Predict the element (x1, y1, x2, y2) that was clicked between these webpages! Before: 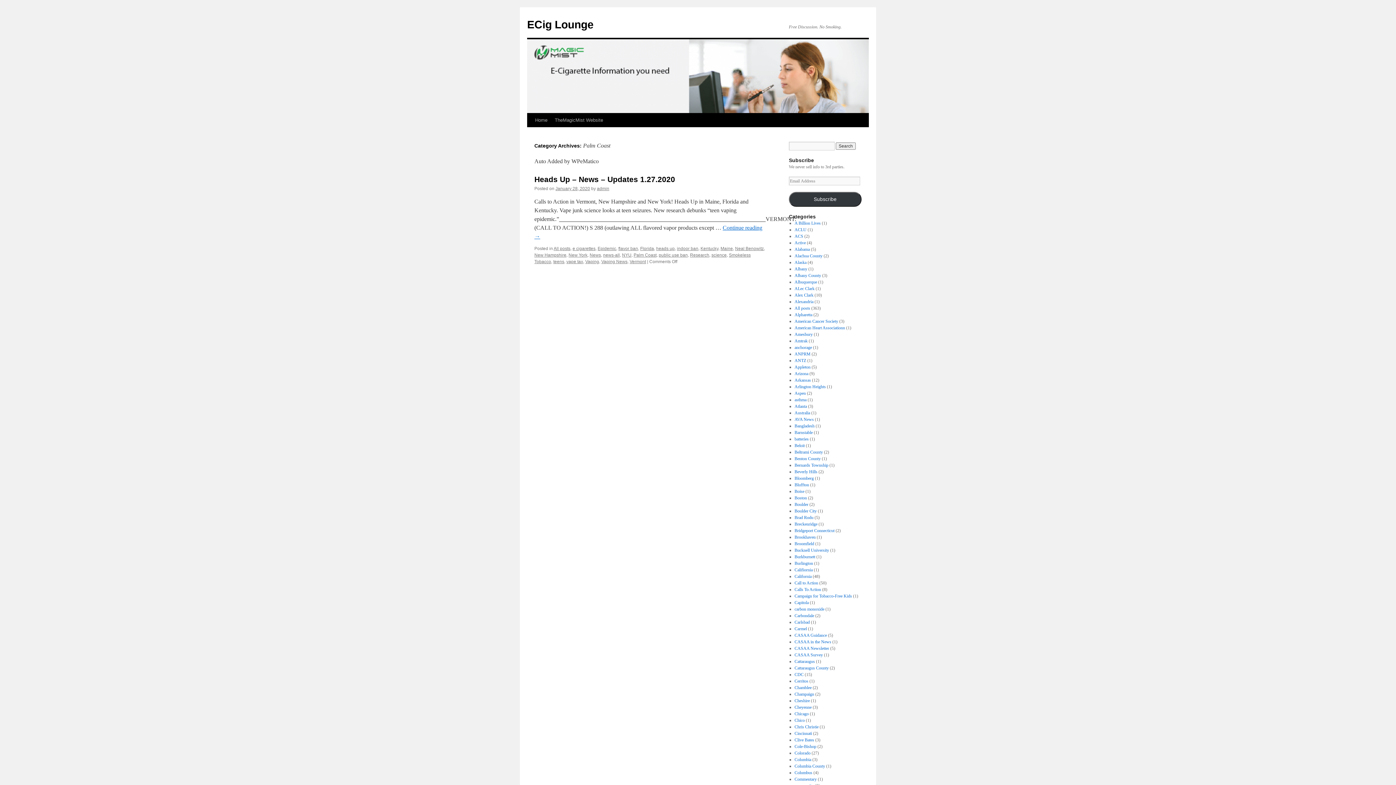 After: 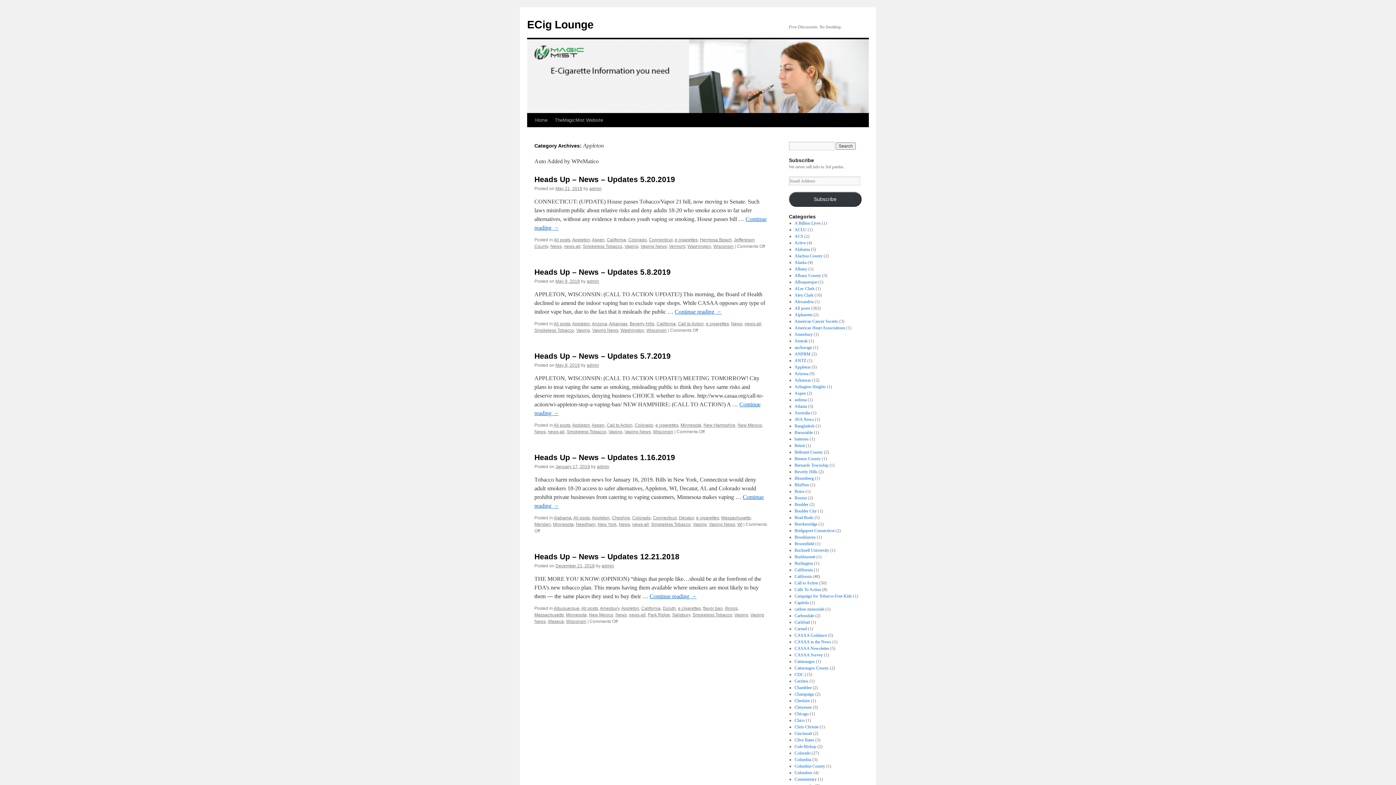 Action: bbox: (794, 364, 810, 369) label: Appleton